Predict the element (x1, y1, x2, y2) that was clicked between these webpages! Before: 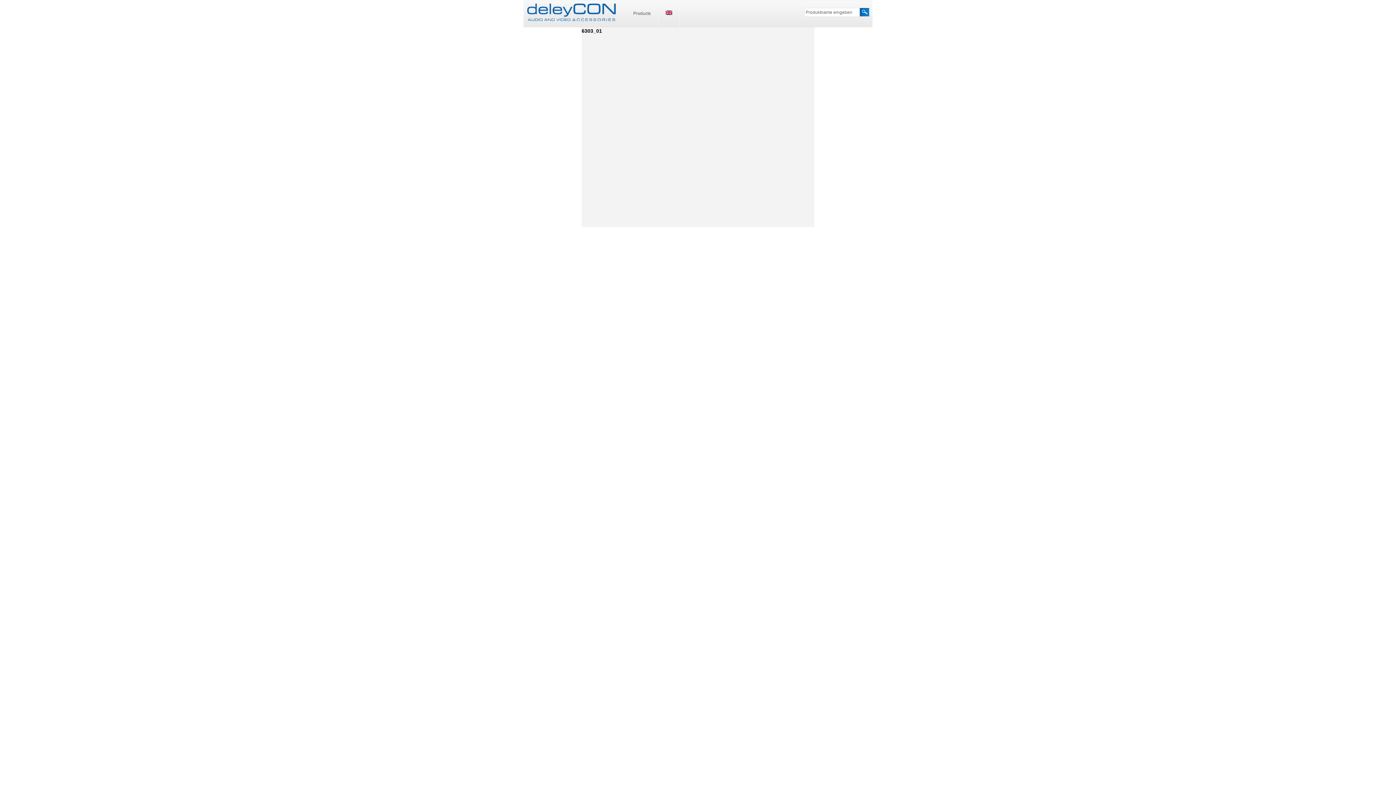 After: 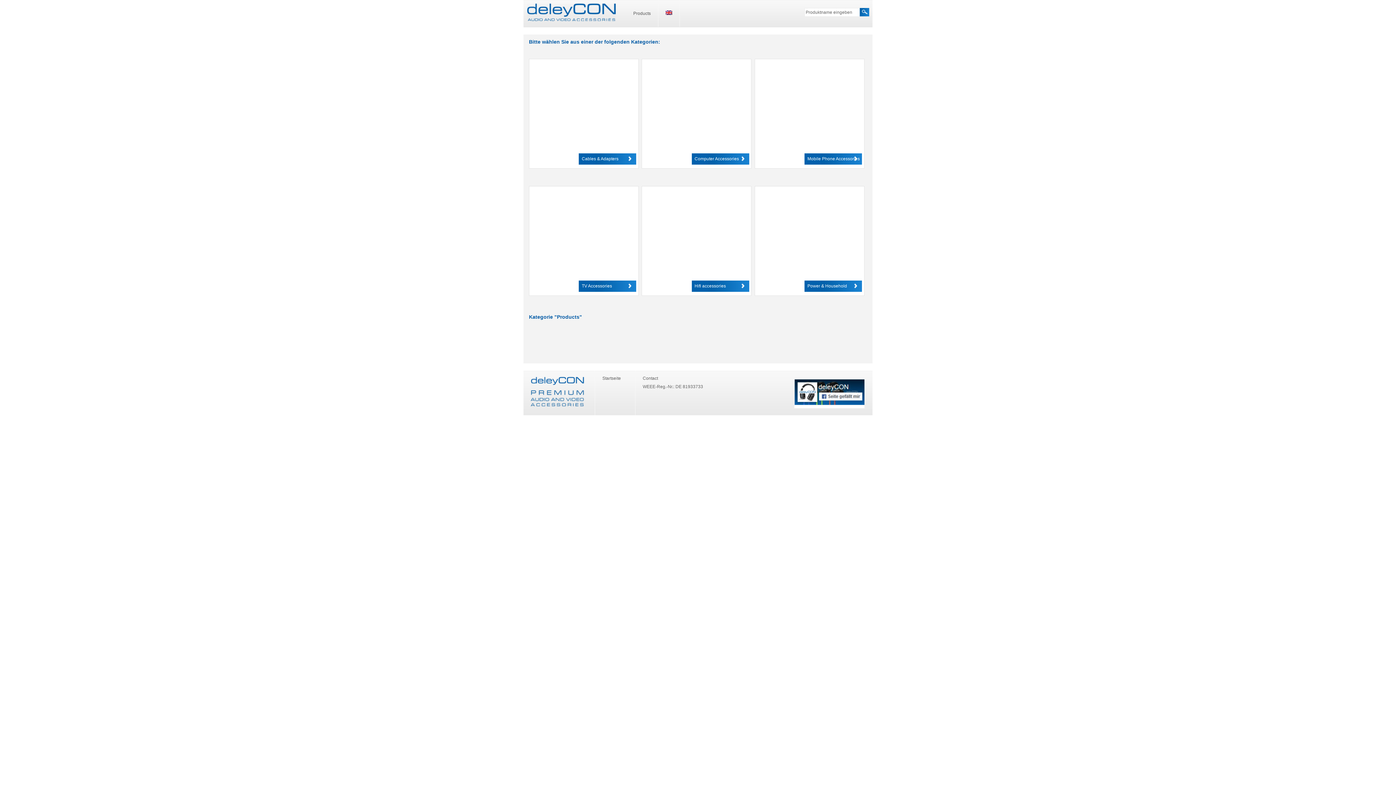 Action: label: Products bbox: (626, 0, 658, 26)